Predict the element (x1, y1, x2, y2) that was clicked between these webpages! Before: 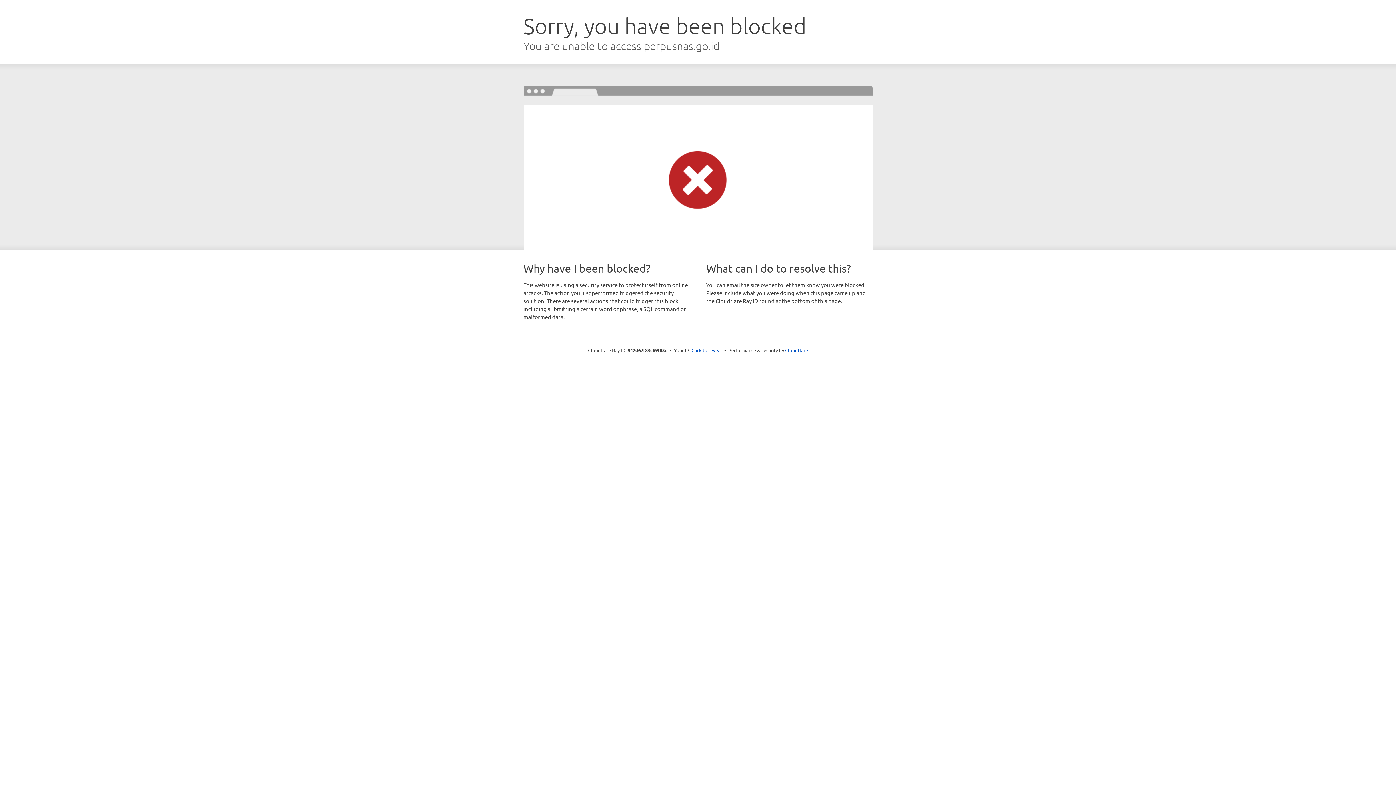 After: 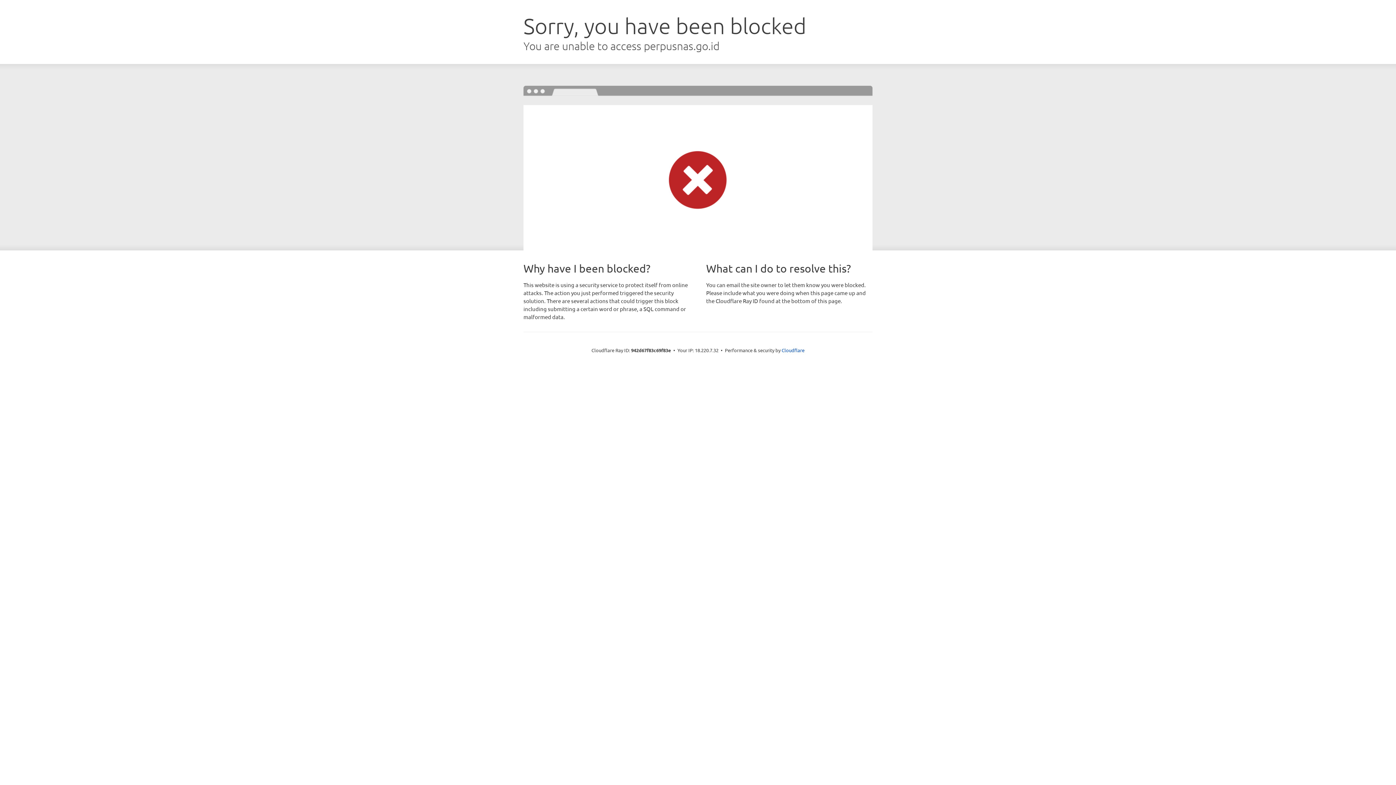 Action: bbox: (691, 346, 722, 353) label: Click to reveal